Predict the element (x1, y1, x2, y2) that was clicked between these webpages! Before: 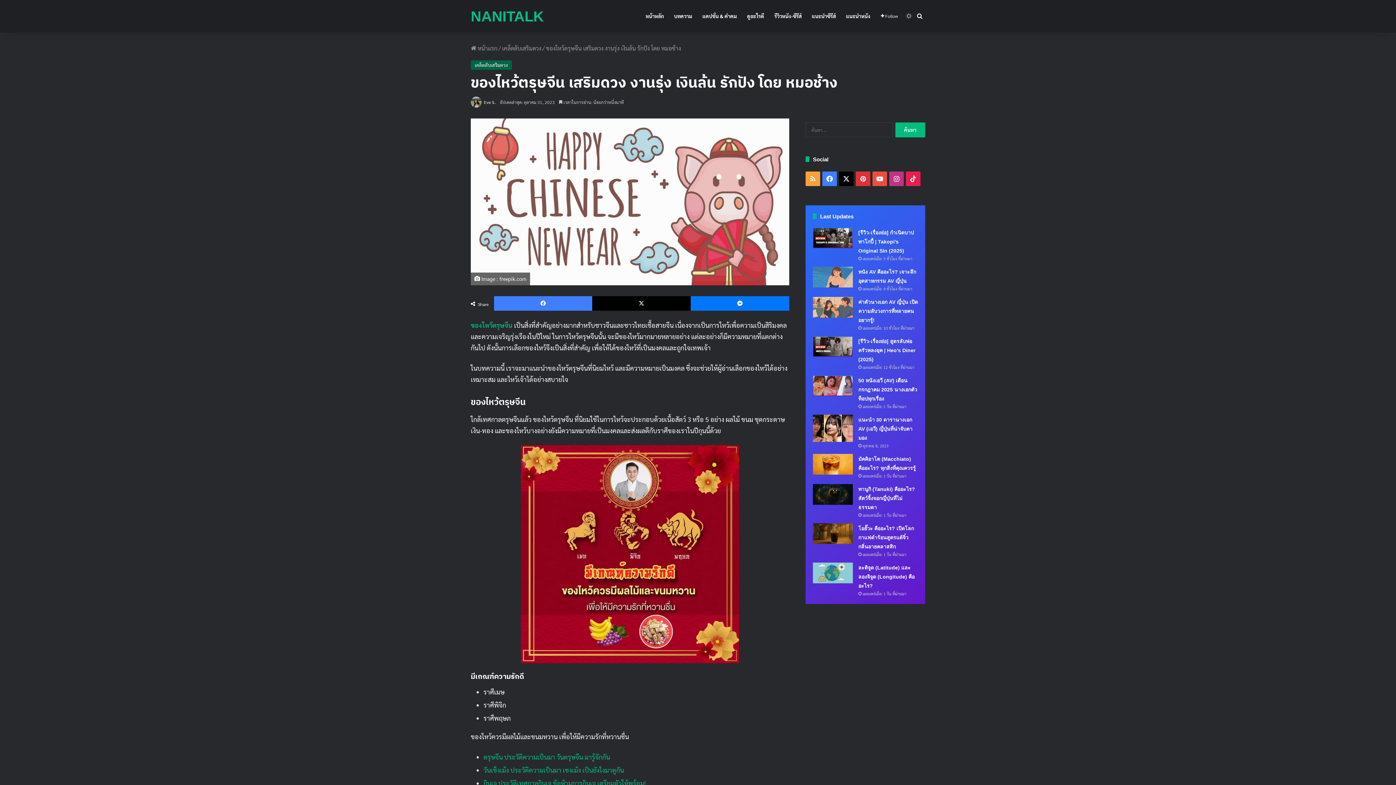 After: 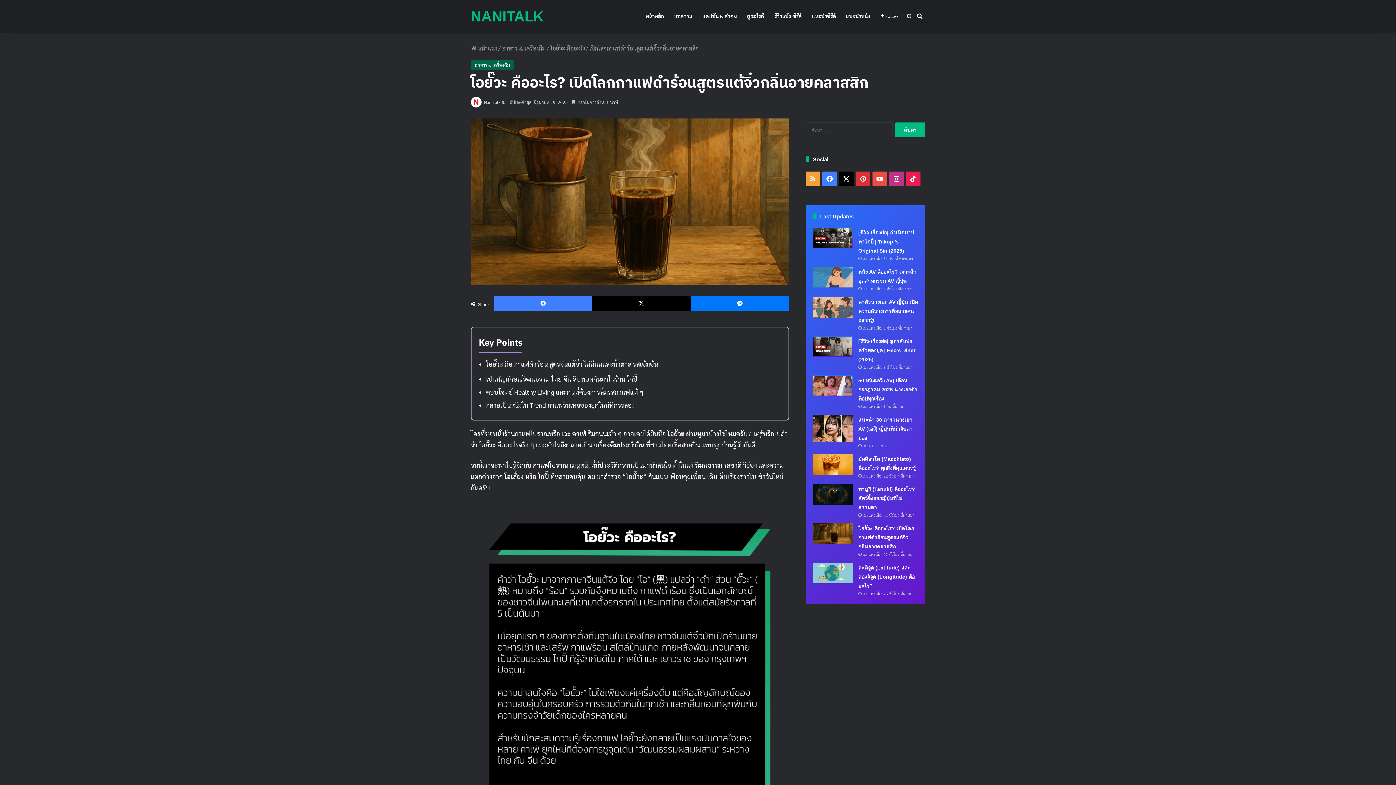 Action: label: โอยั๊วะ คืออะไร? เปิดโลกกาแฟดำร้อนสูตรแต้จิ๋วกลิ่นอายคลาสสิก bbox: (813, 523, 853, 544)